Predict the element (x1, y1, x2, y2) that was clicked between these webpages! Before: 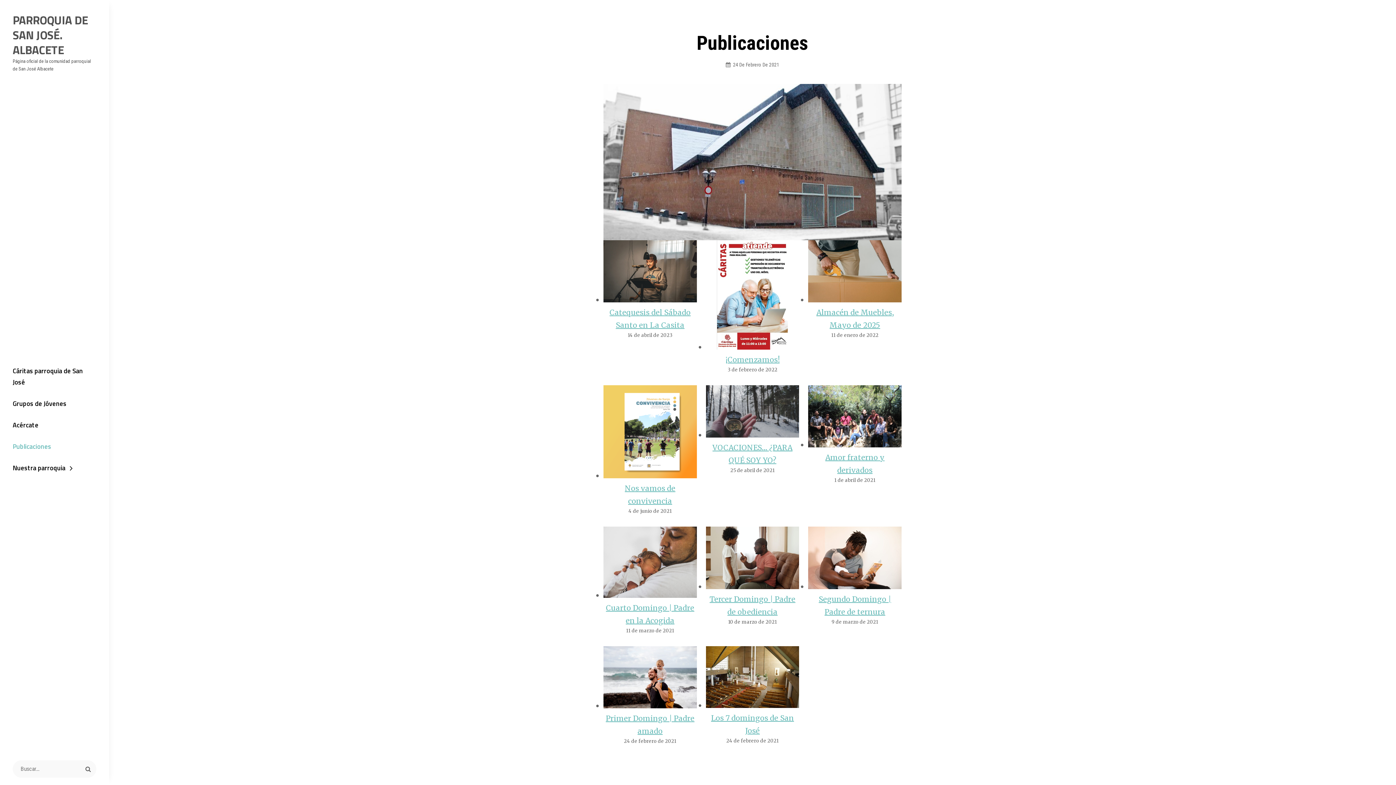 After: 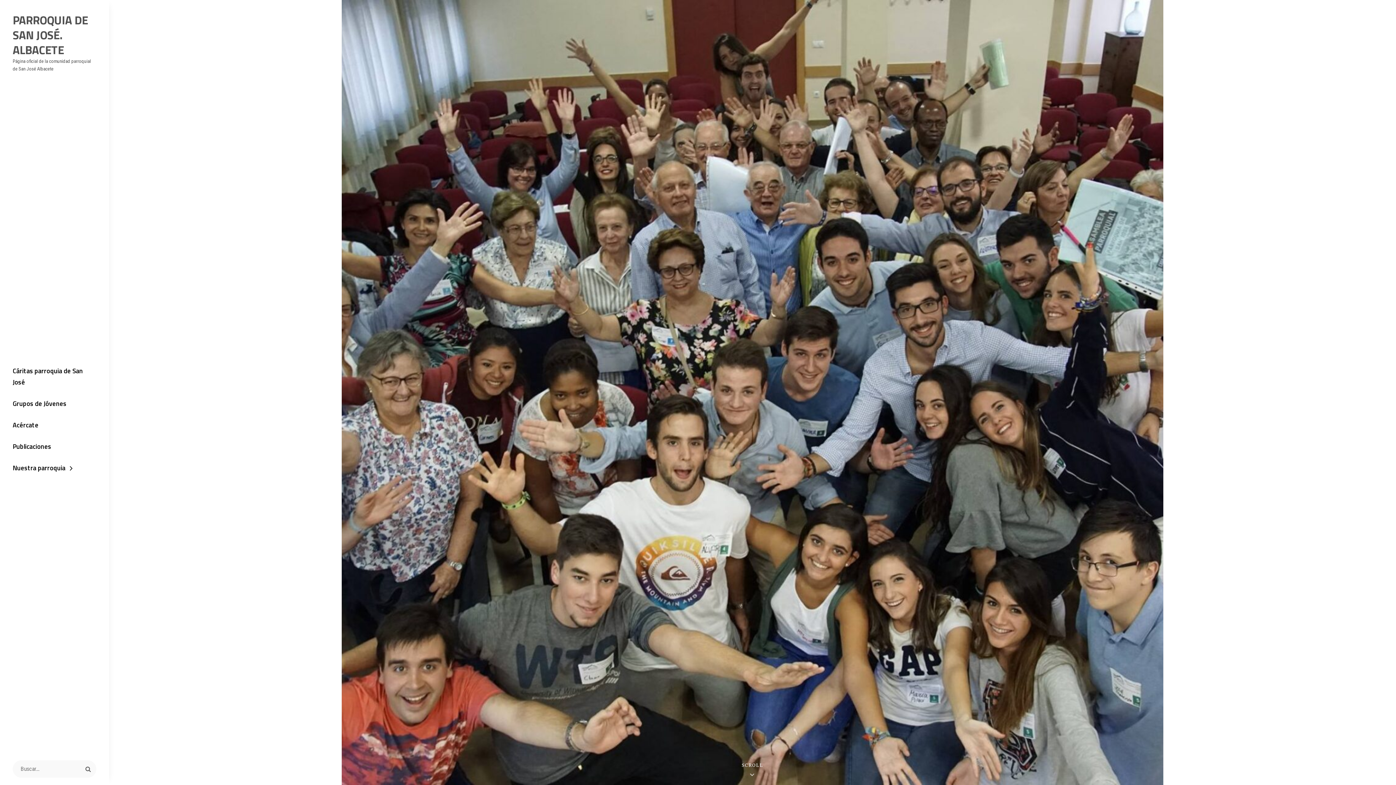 Action: label: PARROQUIA DE SAN JOSÉ. ALBACETE bbox: (12, 11, 88, 58)